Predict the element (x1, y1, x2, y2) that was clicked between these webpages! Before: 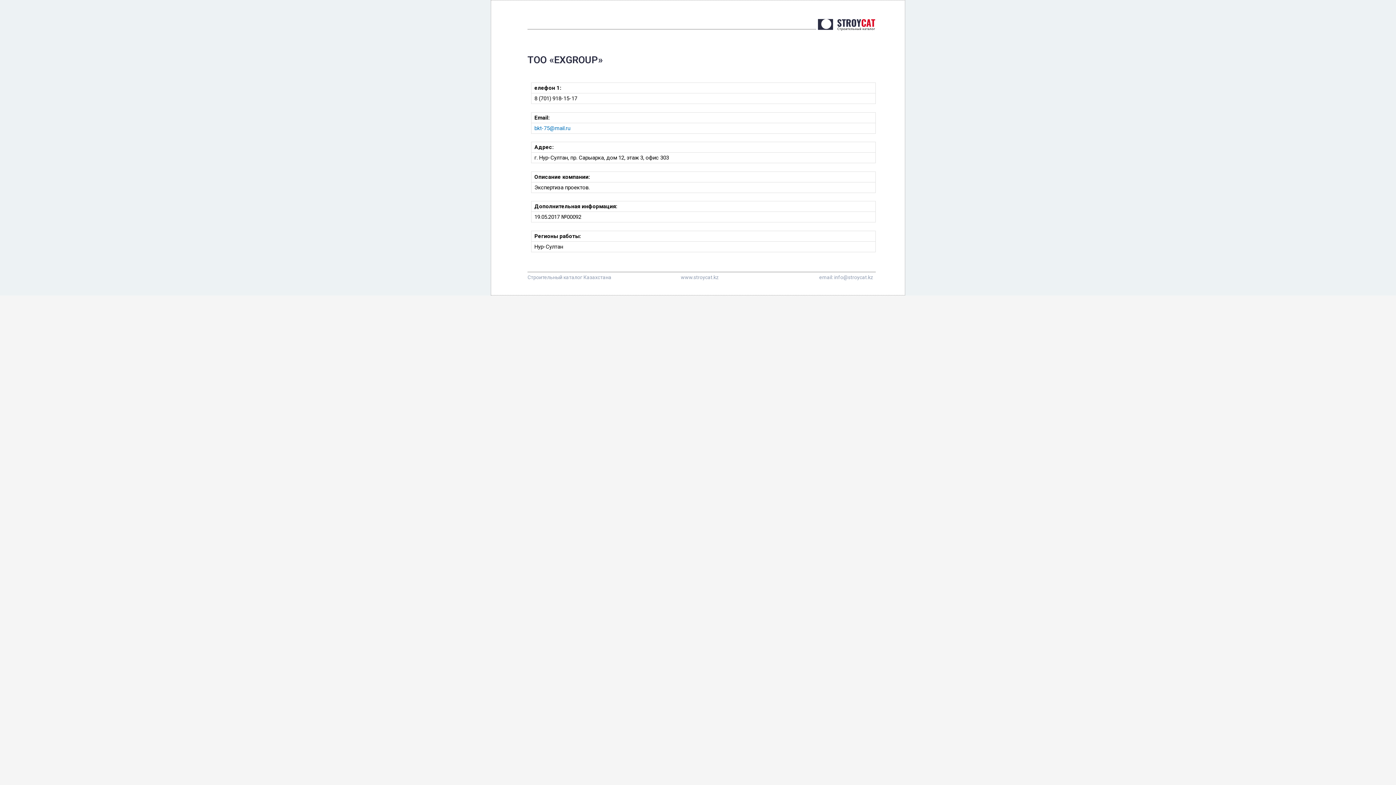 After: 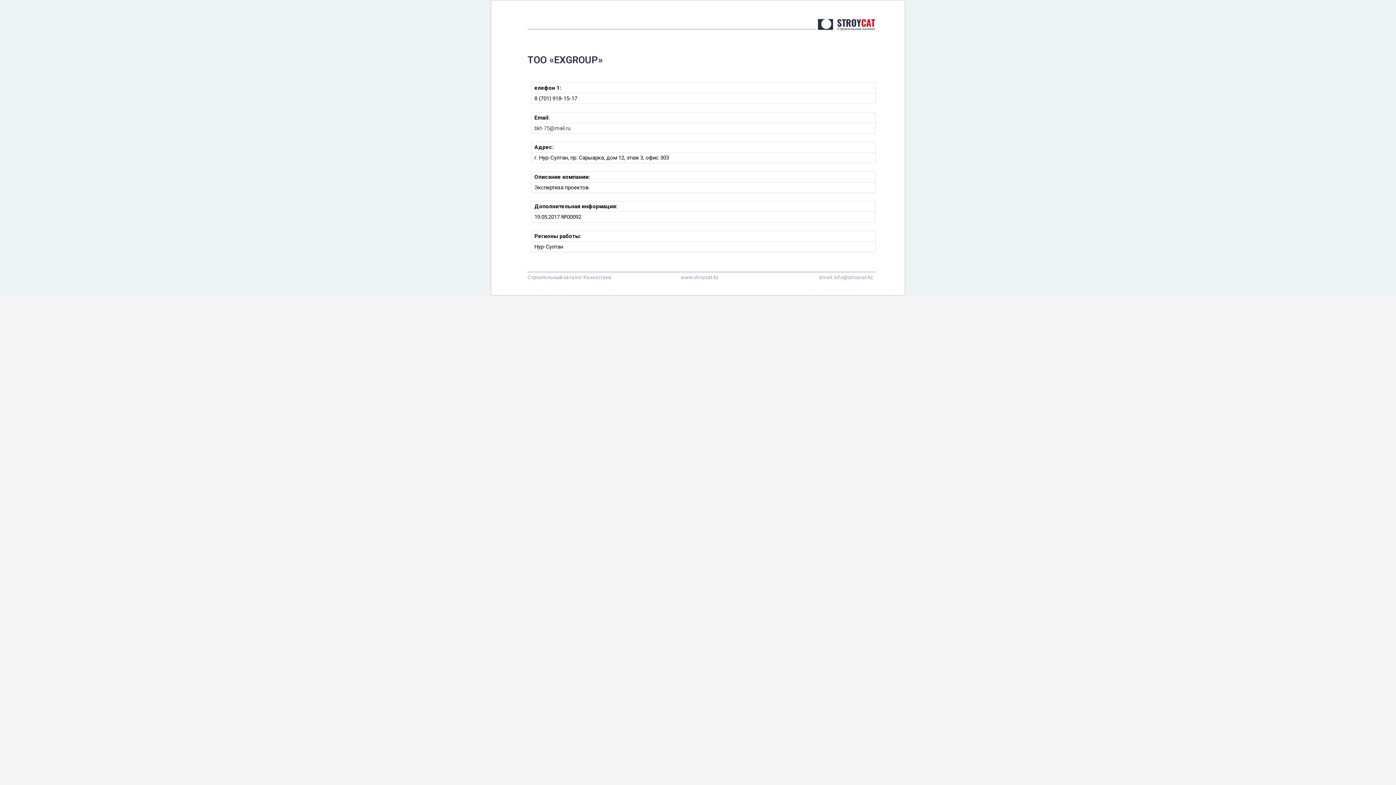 Action: bbox: (534, 124, 570, 131) label: bkt-75@mail.ru